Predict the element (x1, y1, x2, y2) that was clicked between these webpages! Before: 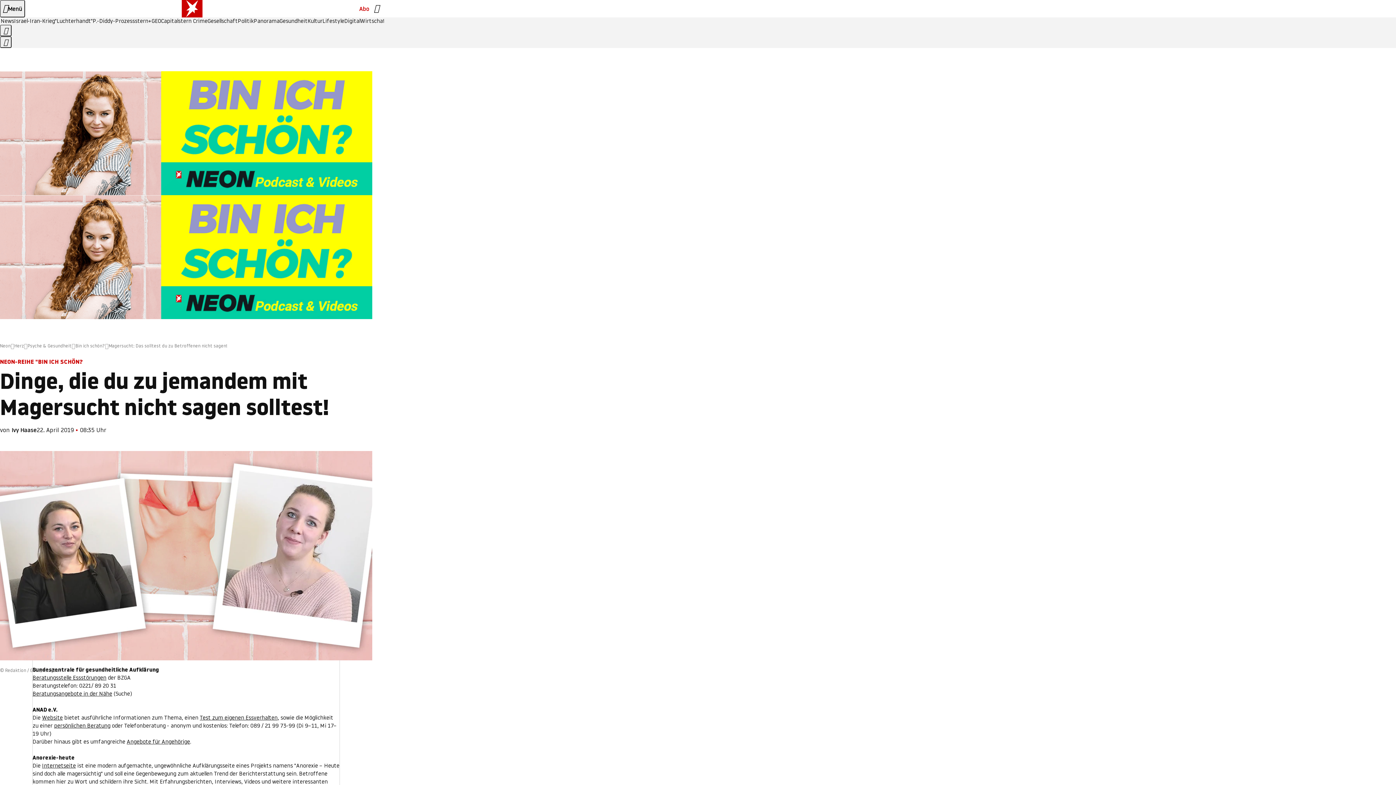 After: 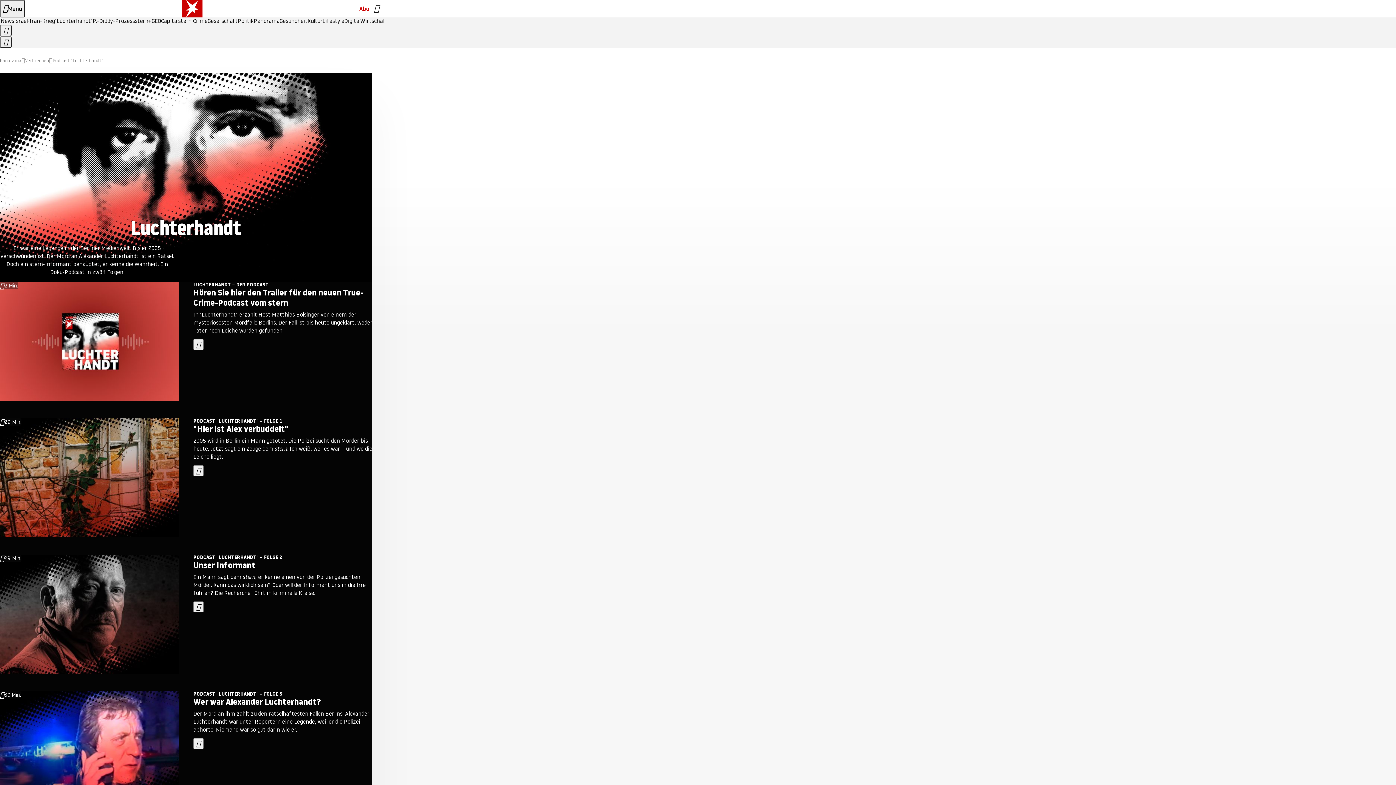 Action: bbox: (54, 18, 92, 24) label: "Luchterhandt"